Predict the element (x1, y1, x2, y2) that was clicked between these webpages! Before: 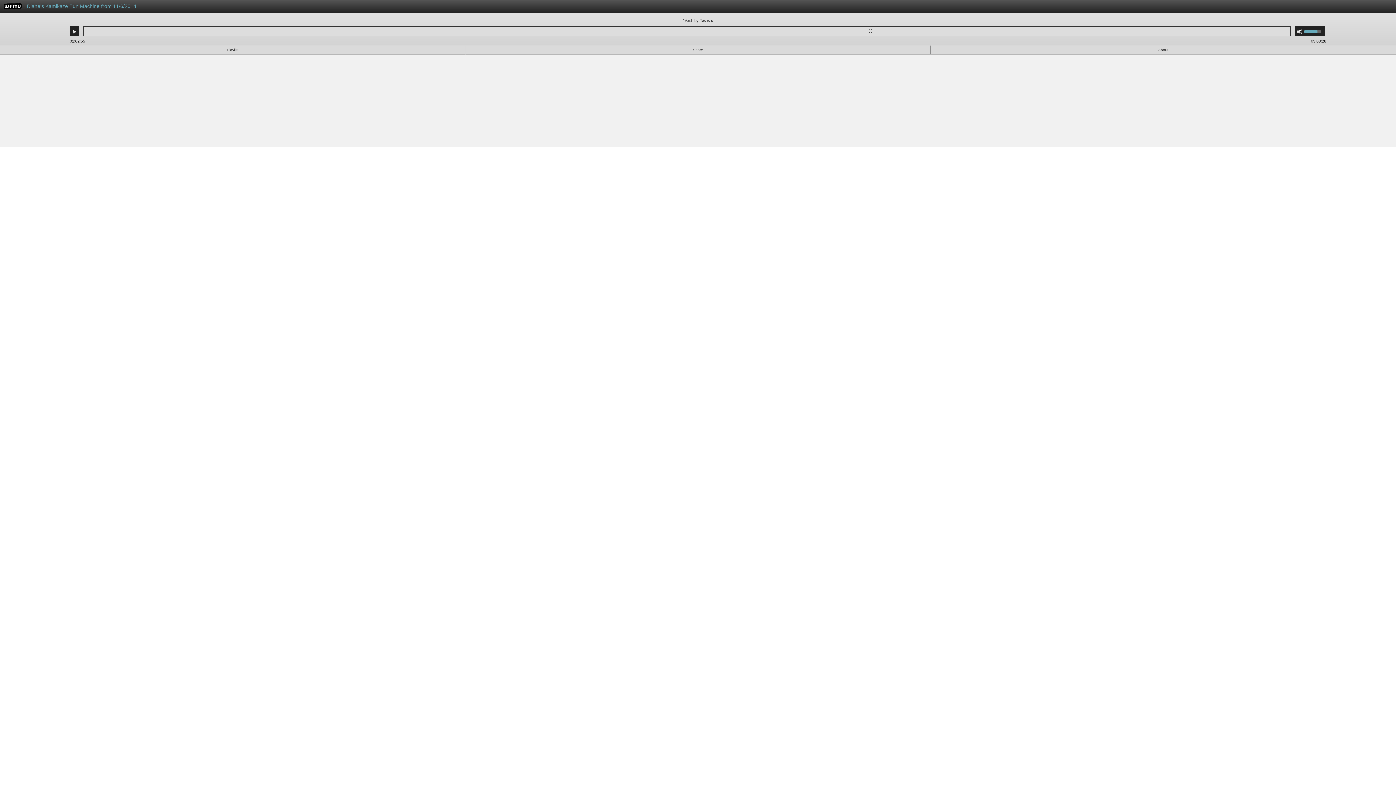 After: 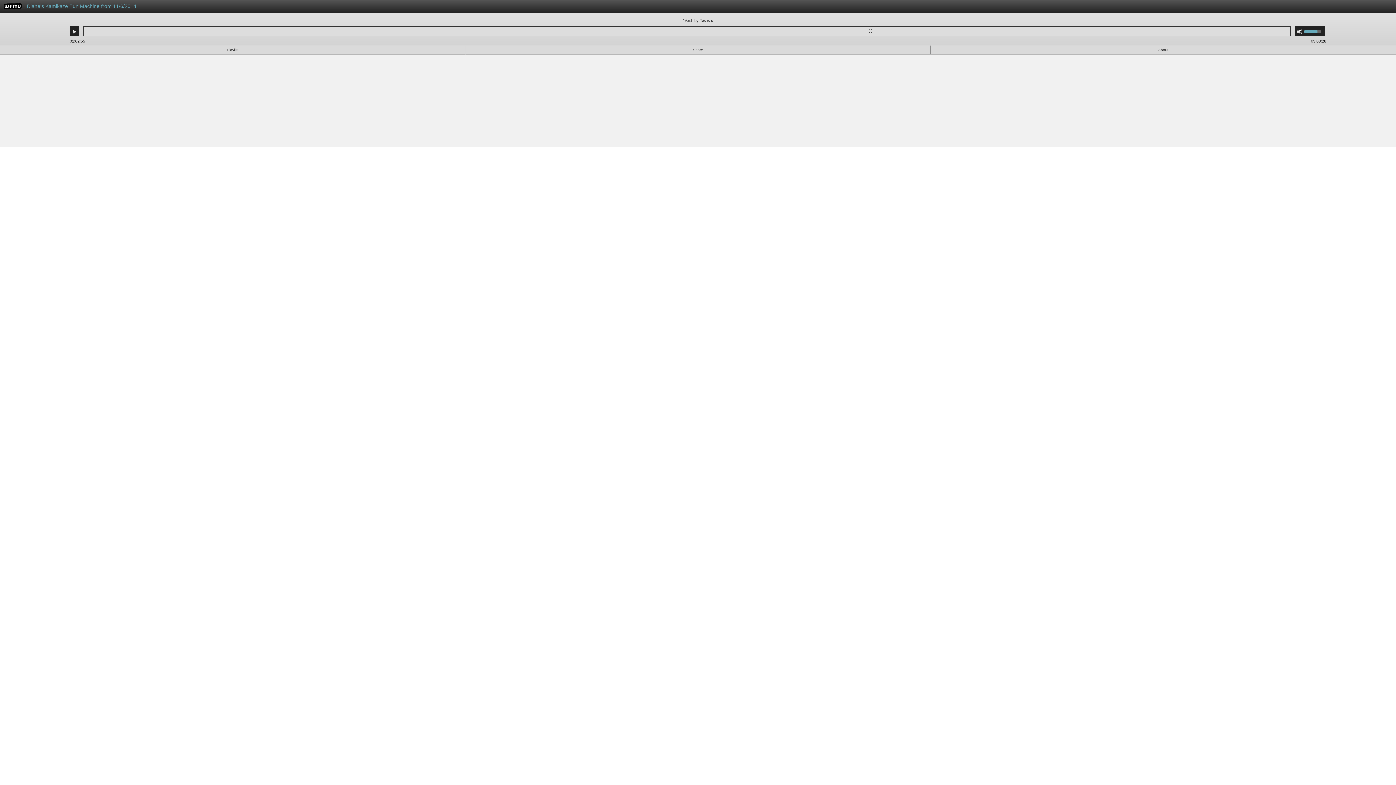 Action: label: WFMU bbox: (3, 4, 21, 10)